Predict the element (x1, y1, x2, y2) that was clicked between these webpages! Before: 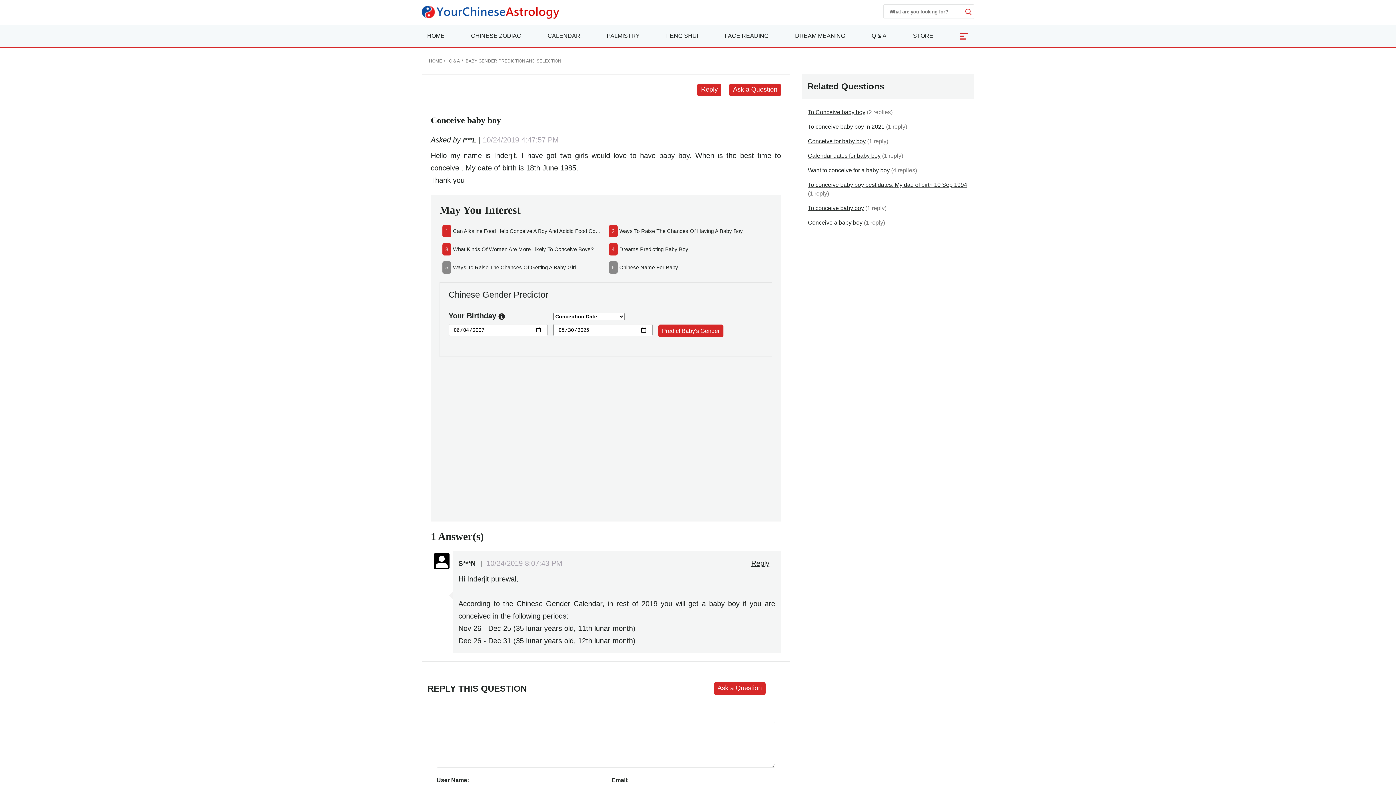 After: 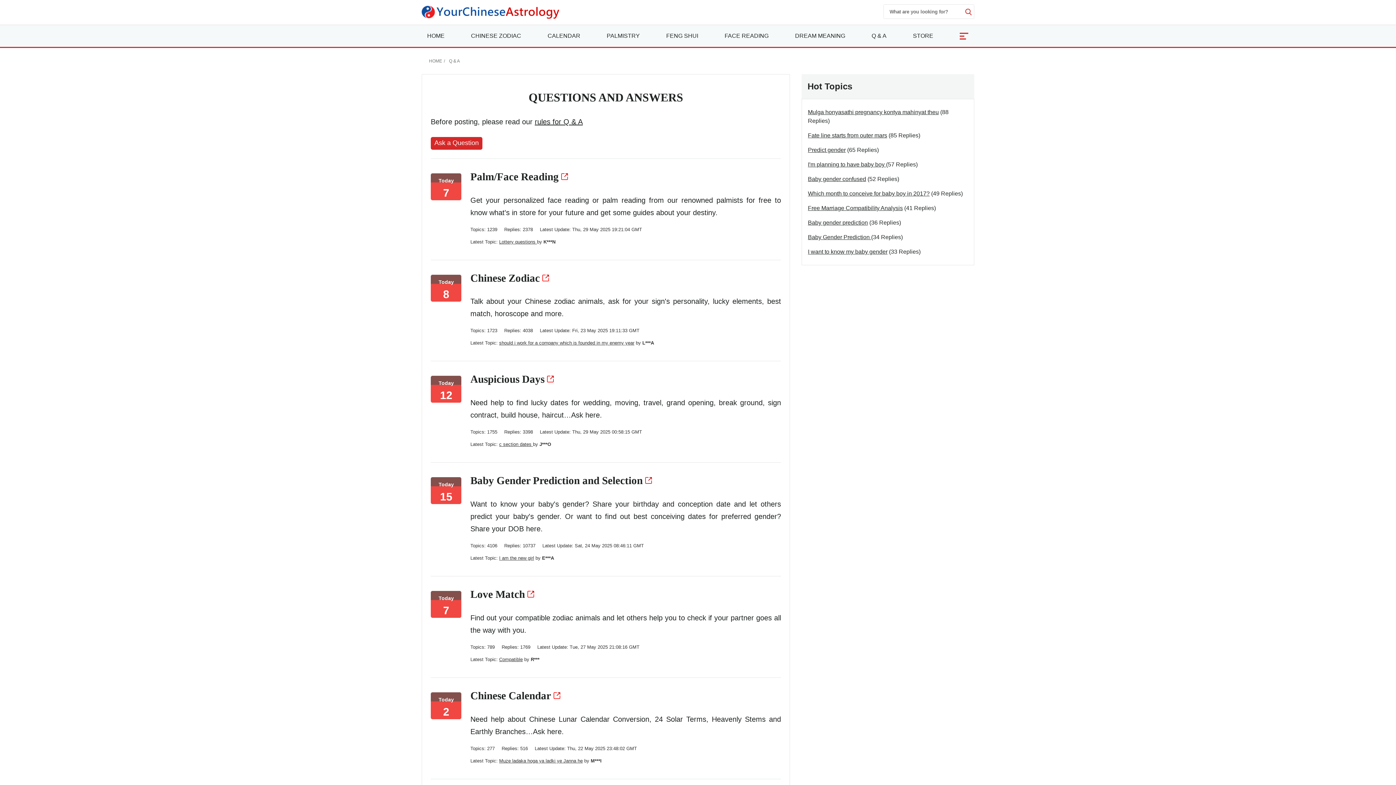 Action: label: Q & A bbox: (866, 25, 892, 46)